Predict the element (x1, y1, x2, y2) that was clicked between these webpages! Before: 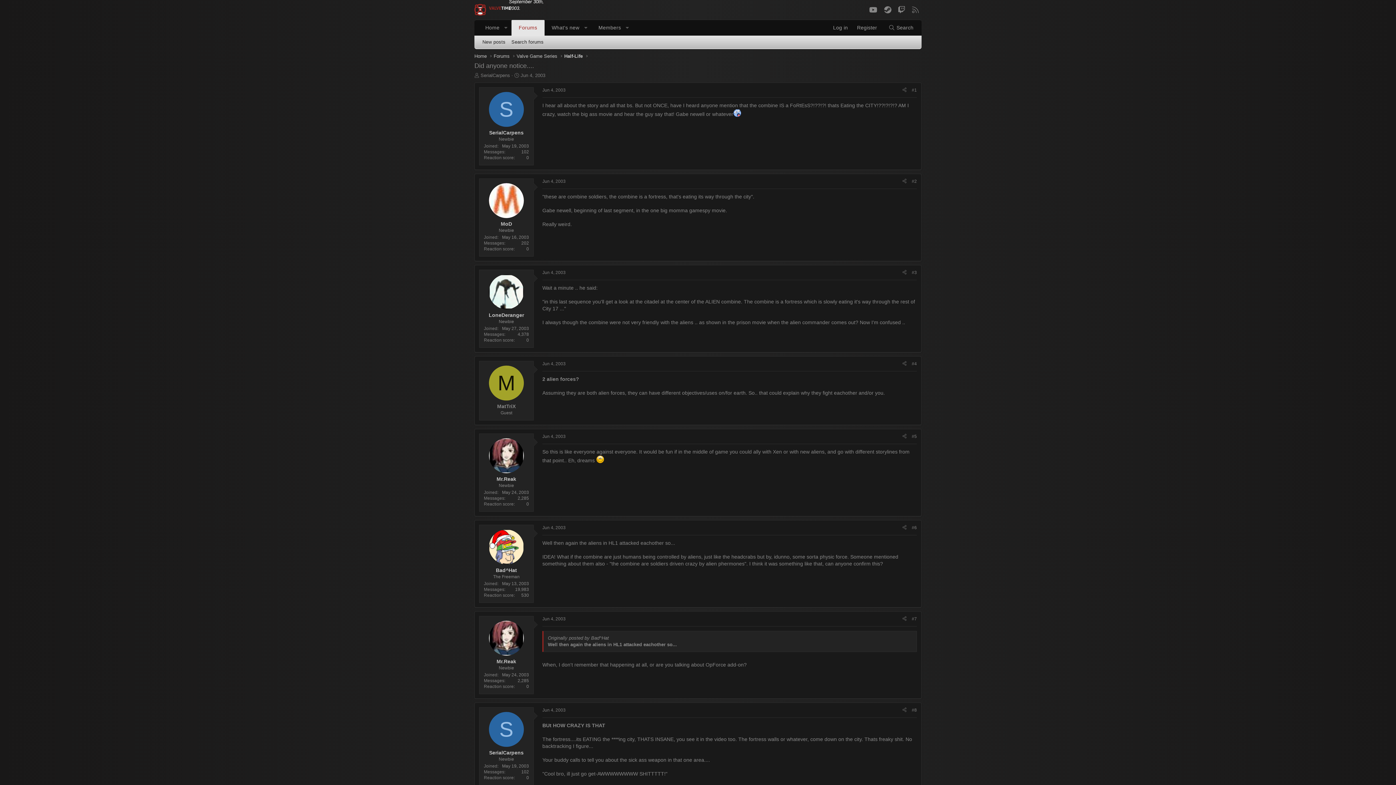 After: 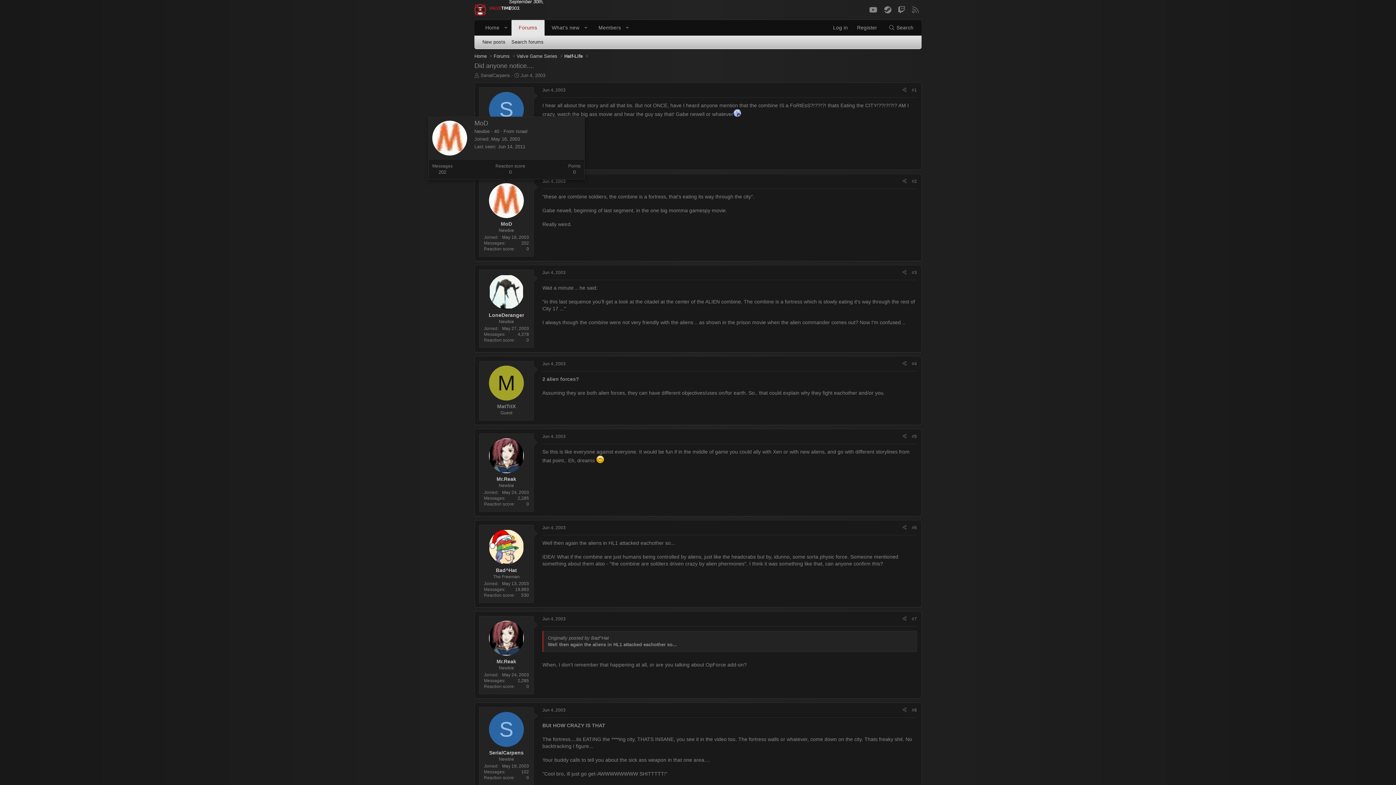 Action: bbox: (489, 183, 524, 218)